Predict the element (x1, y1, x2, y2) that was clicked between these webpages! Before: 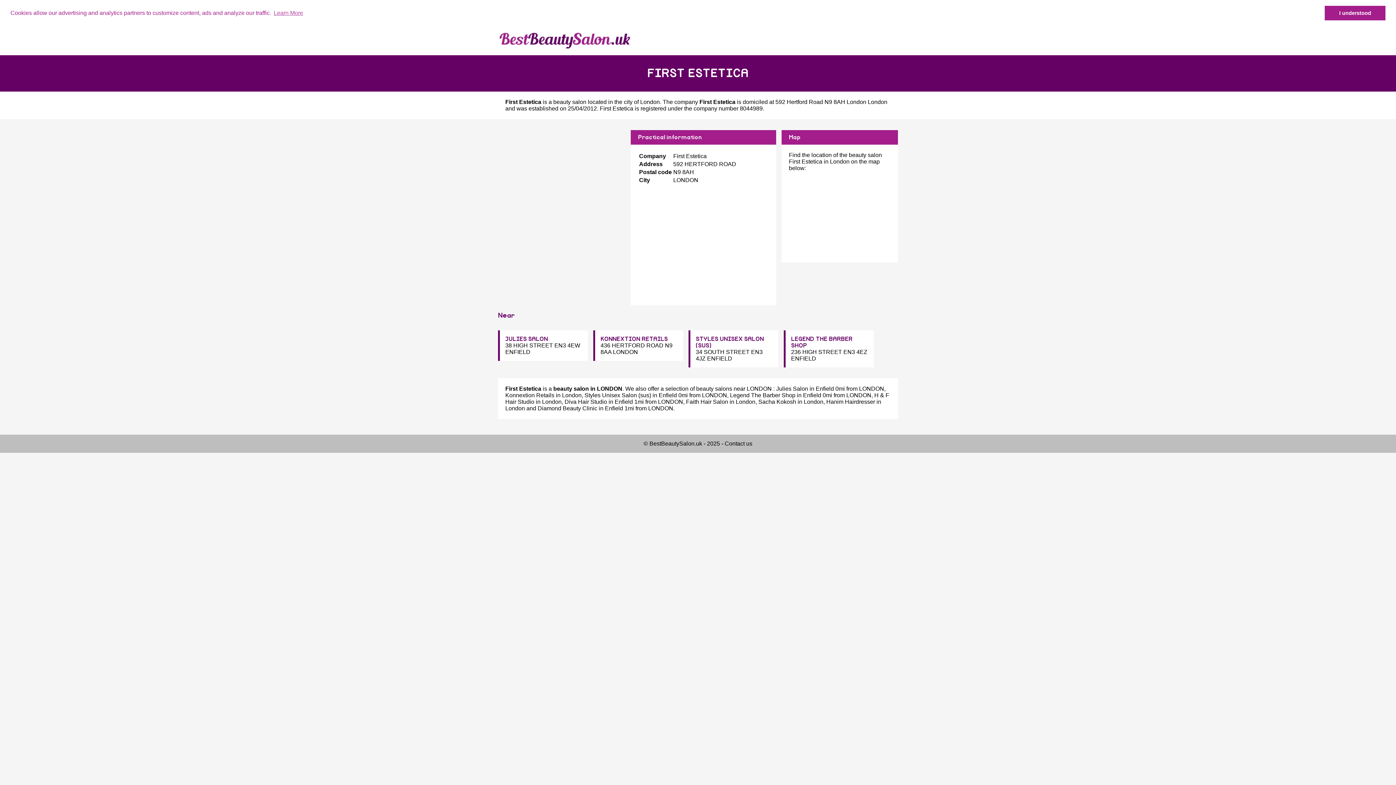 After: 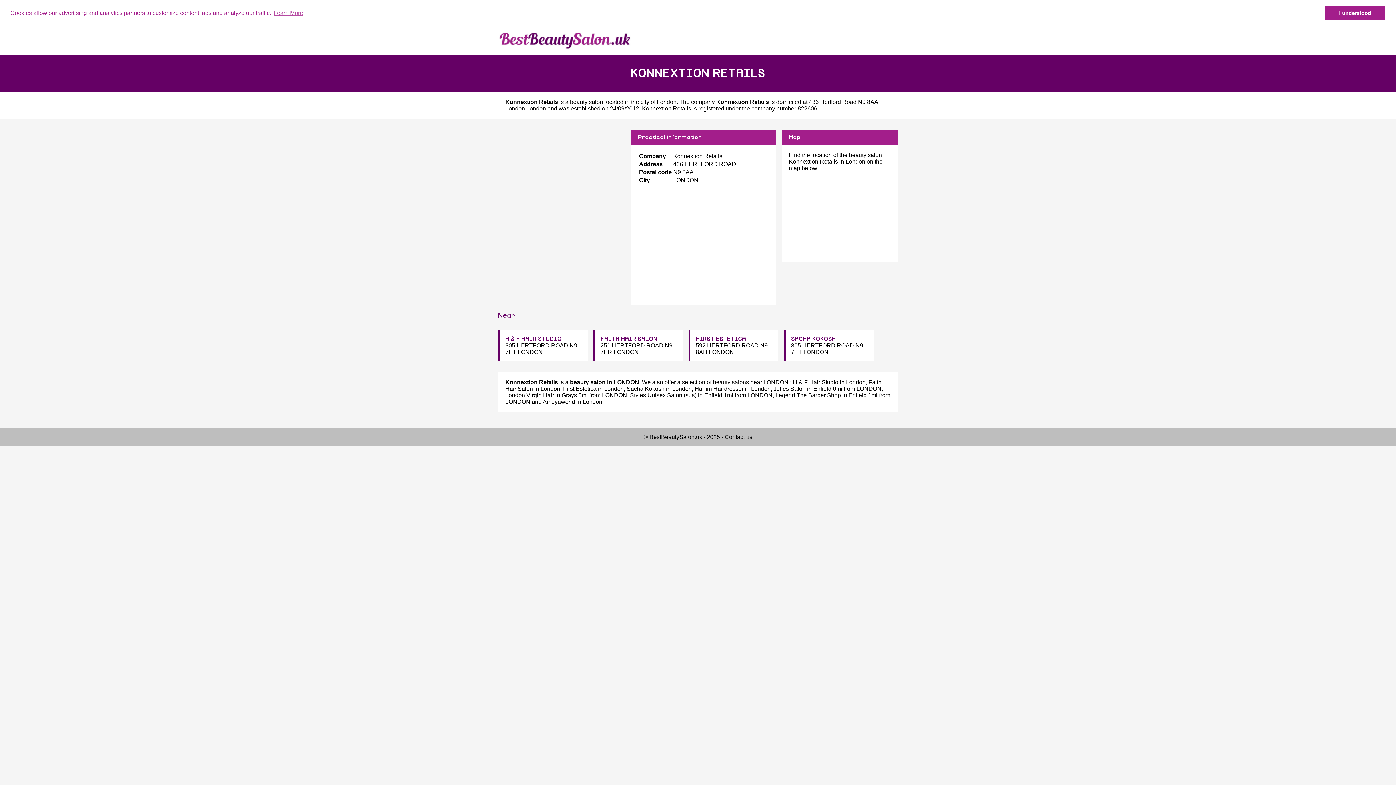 Action: label: KONNEXTION RETAILS bbox: (600, 336, 668, 342)